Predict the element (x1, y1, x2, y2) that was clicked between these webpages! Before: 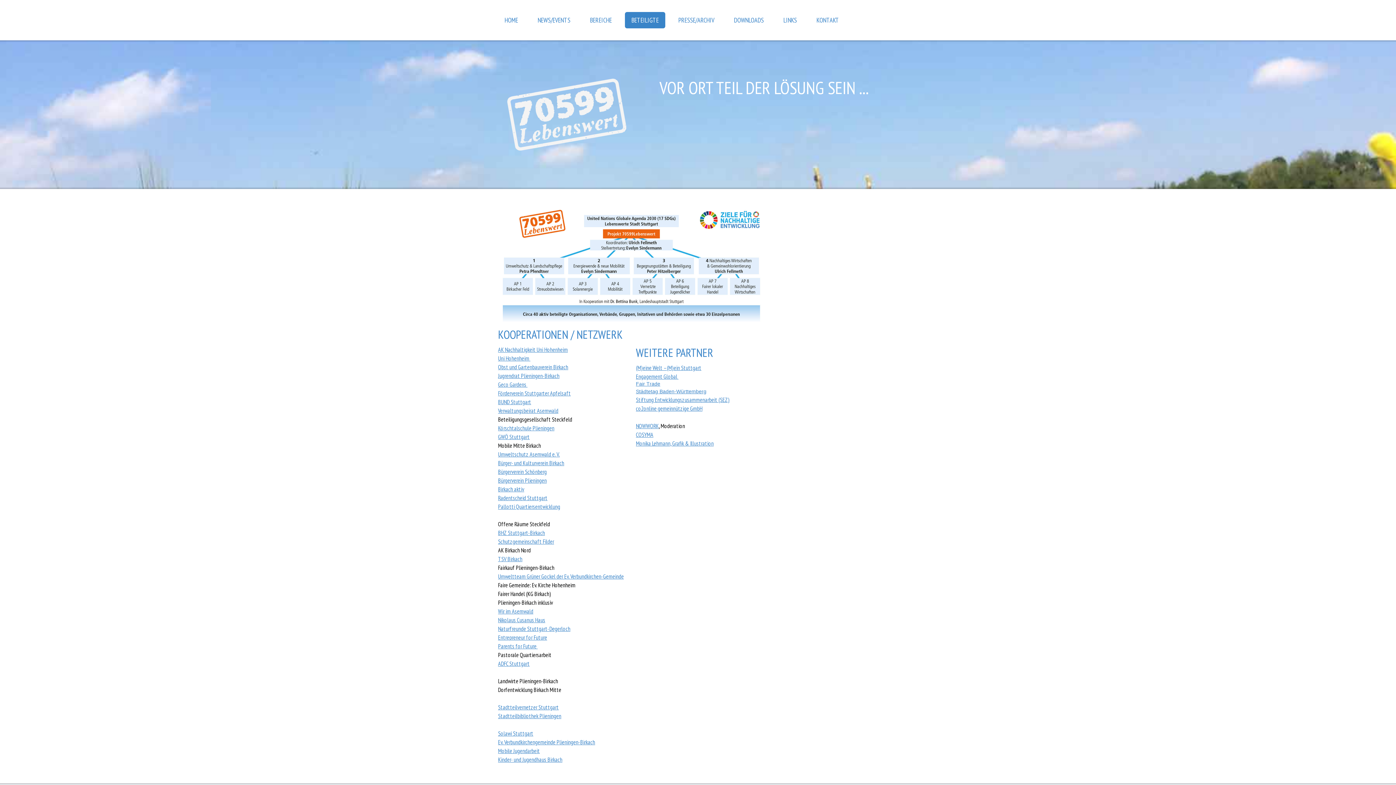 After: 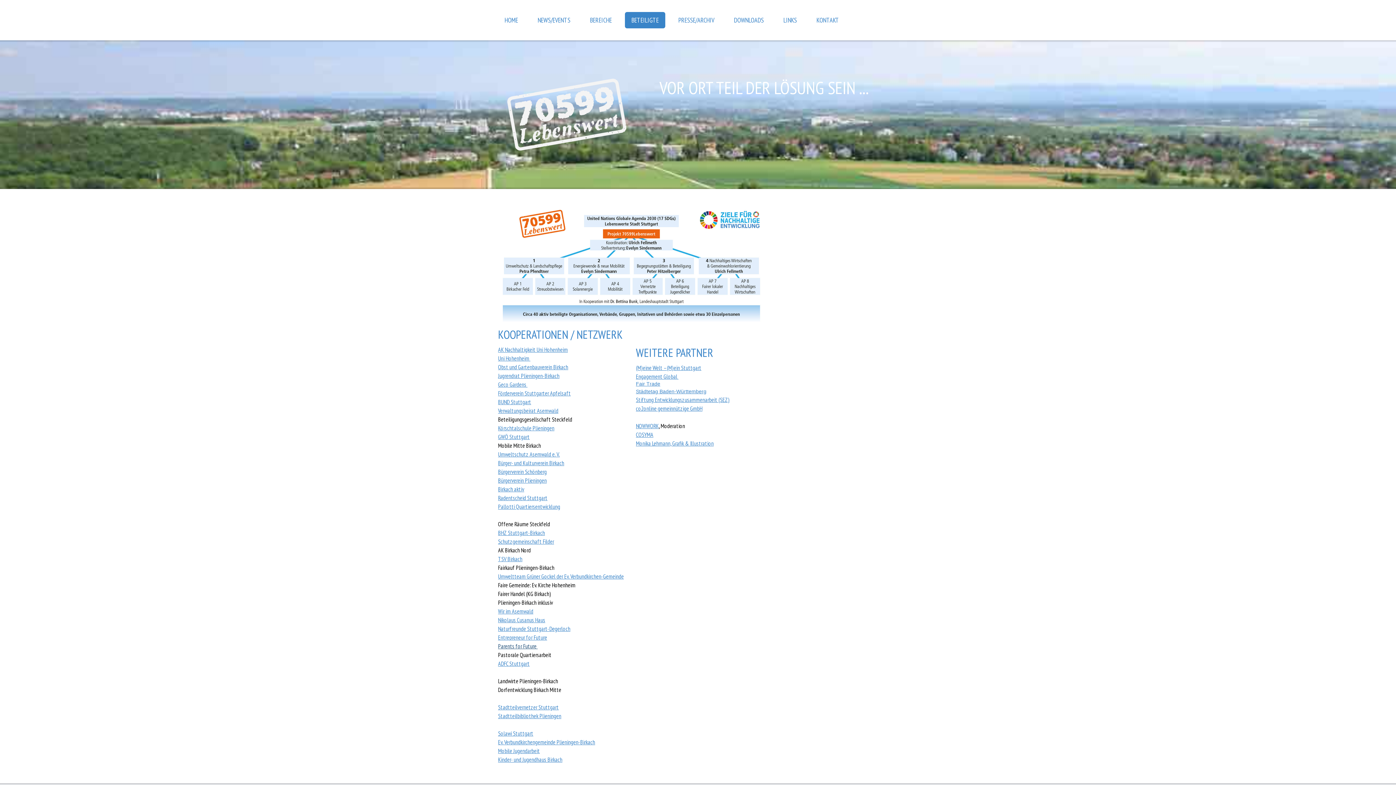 Action: label: Parents for Future  bbox: (498, 642, 537, 650)